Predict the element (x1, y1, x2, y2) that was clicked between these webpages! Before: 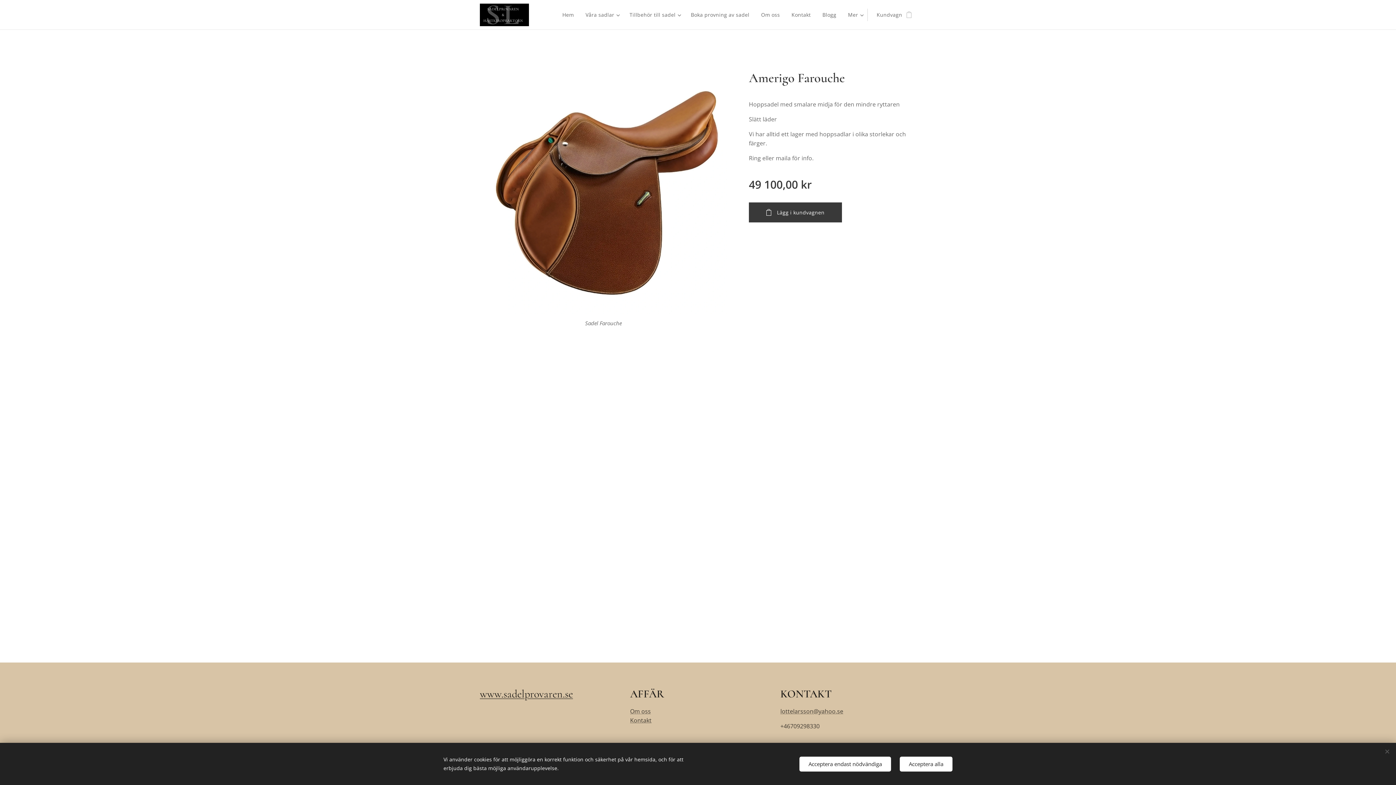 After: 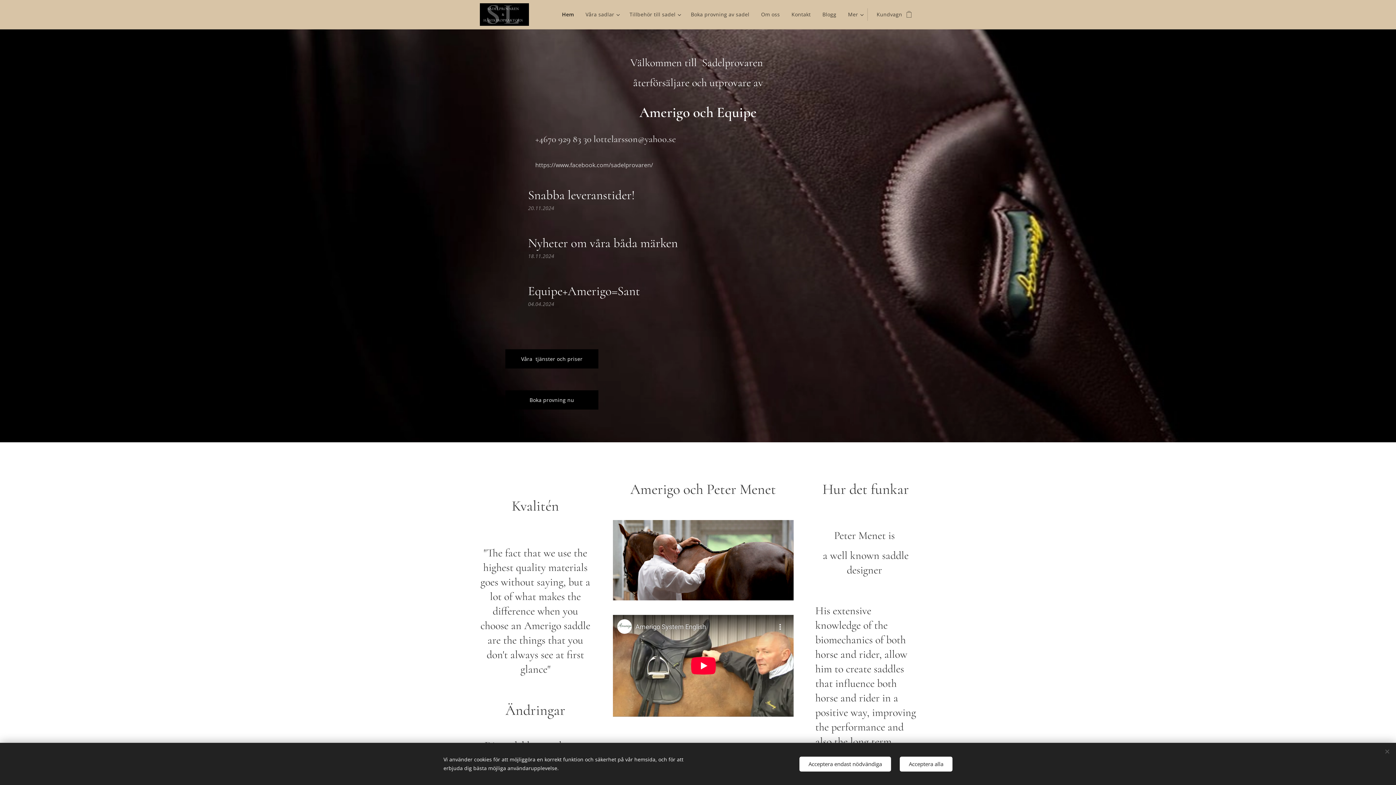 Action: bbox: (481, 4, 527, 25) label: 	